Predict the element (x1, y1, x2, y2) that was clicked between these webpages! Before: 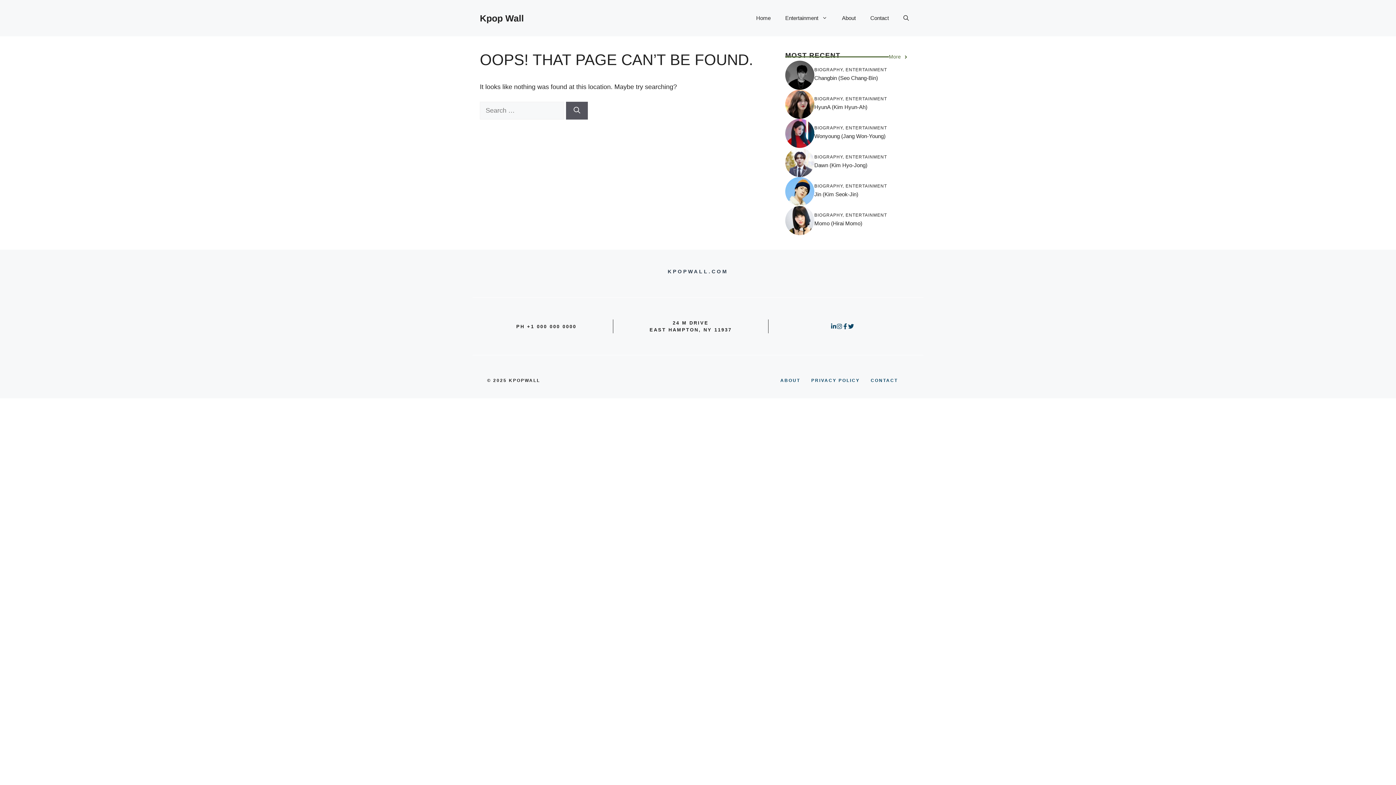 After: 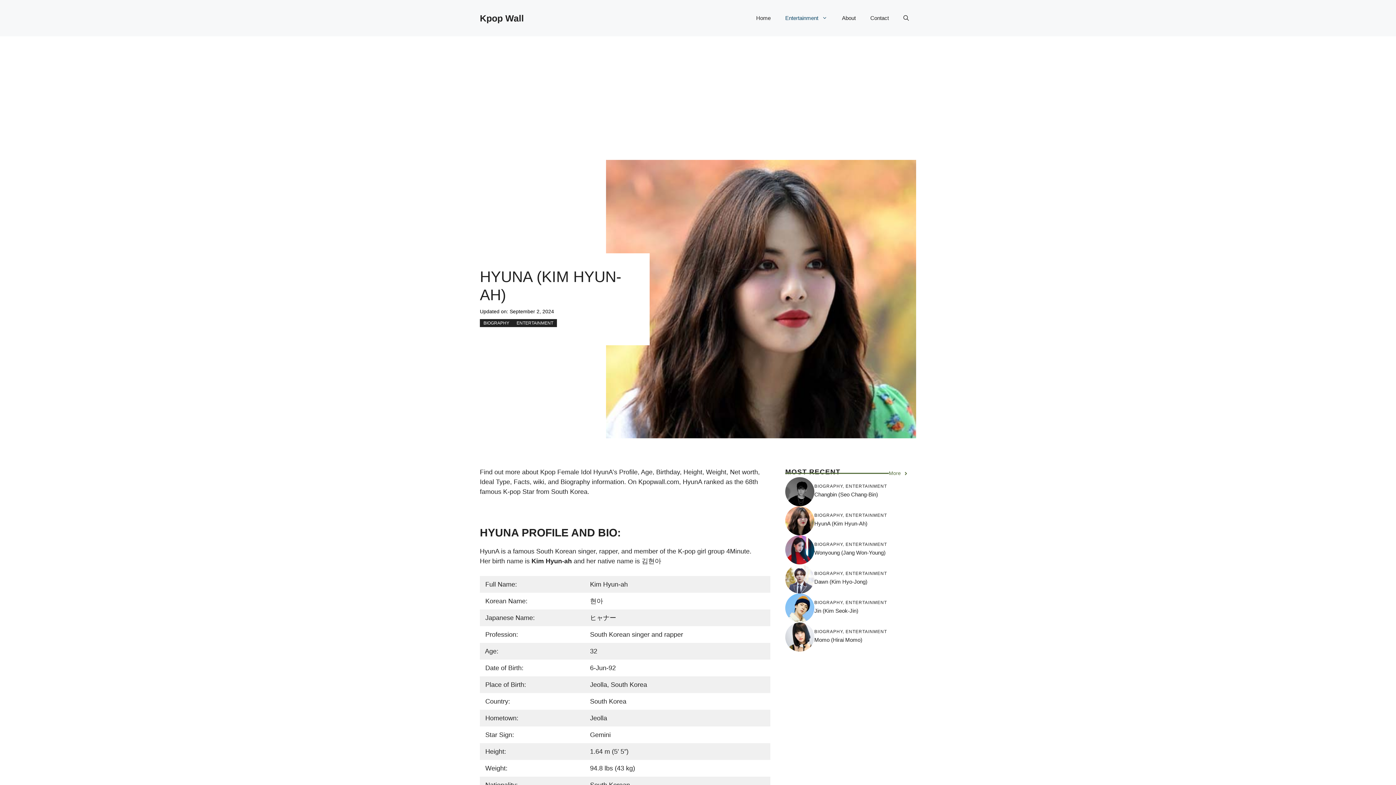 Action: bbox: (785, 100, 814, 107)